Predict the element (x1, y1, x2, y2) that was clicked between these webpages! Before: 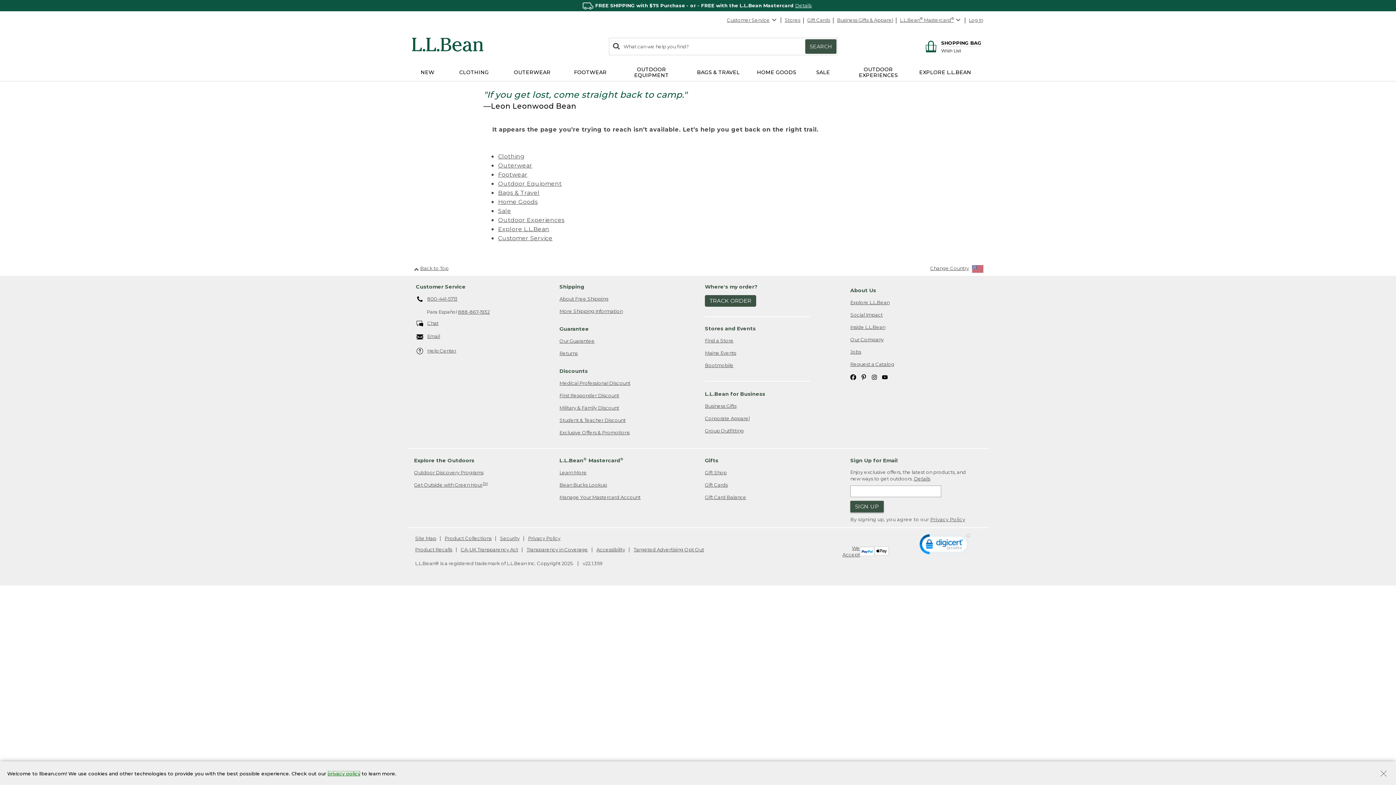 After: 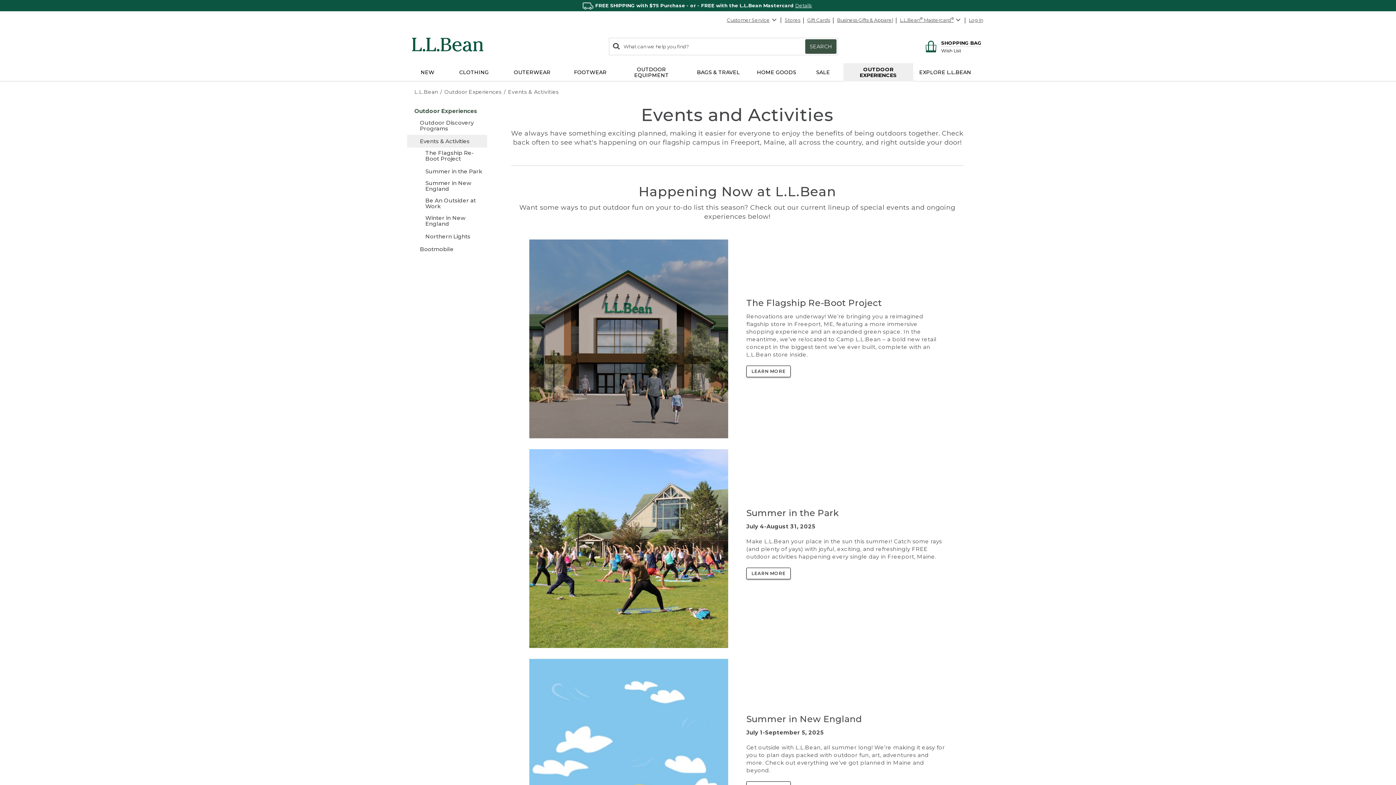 Action: bbox: (705, 346, 736, 359) label: Maine Events